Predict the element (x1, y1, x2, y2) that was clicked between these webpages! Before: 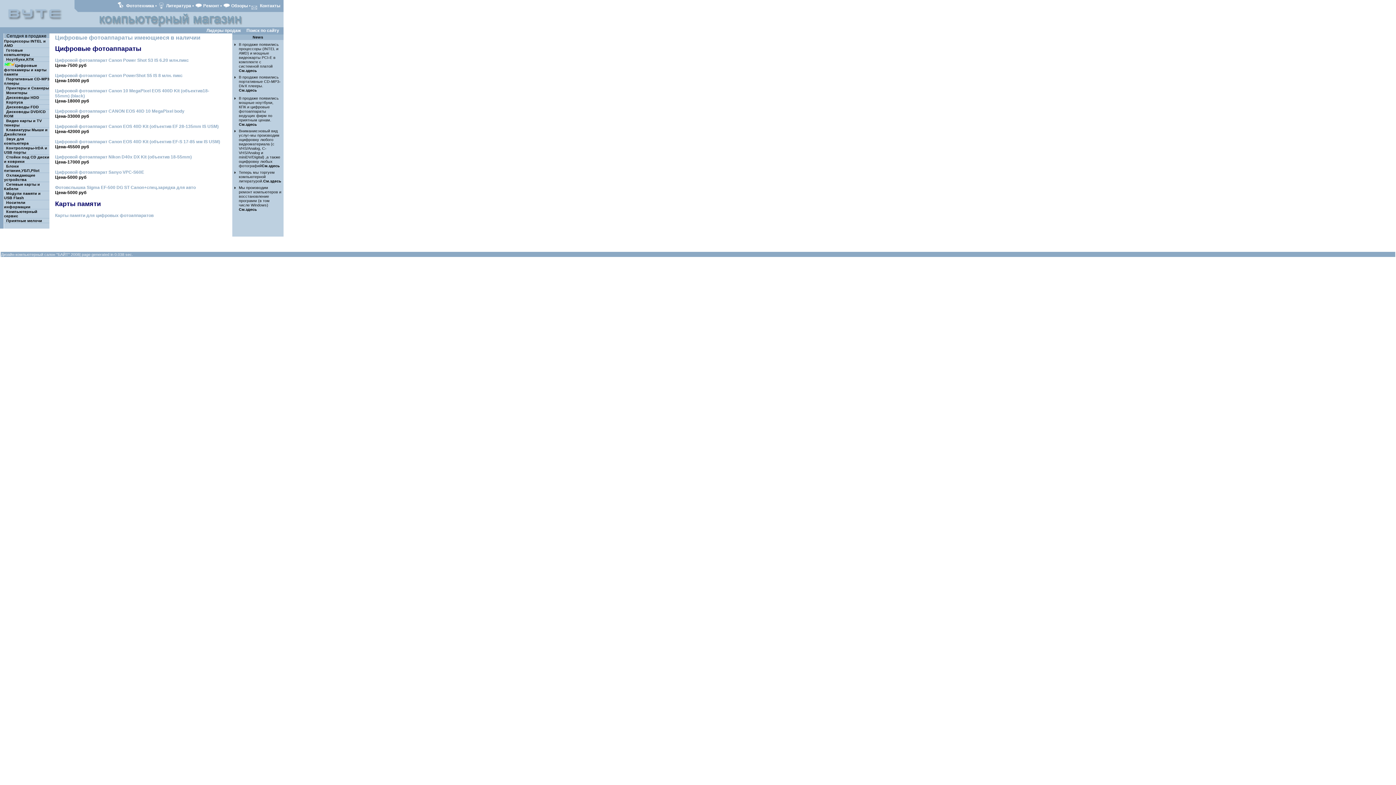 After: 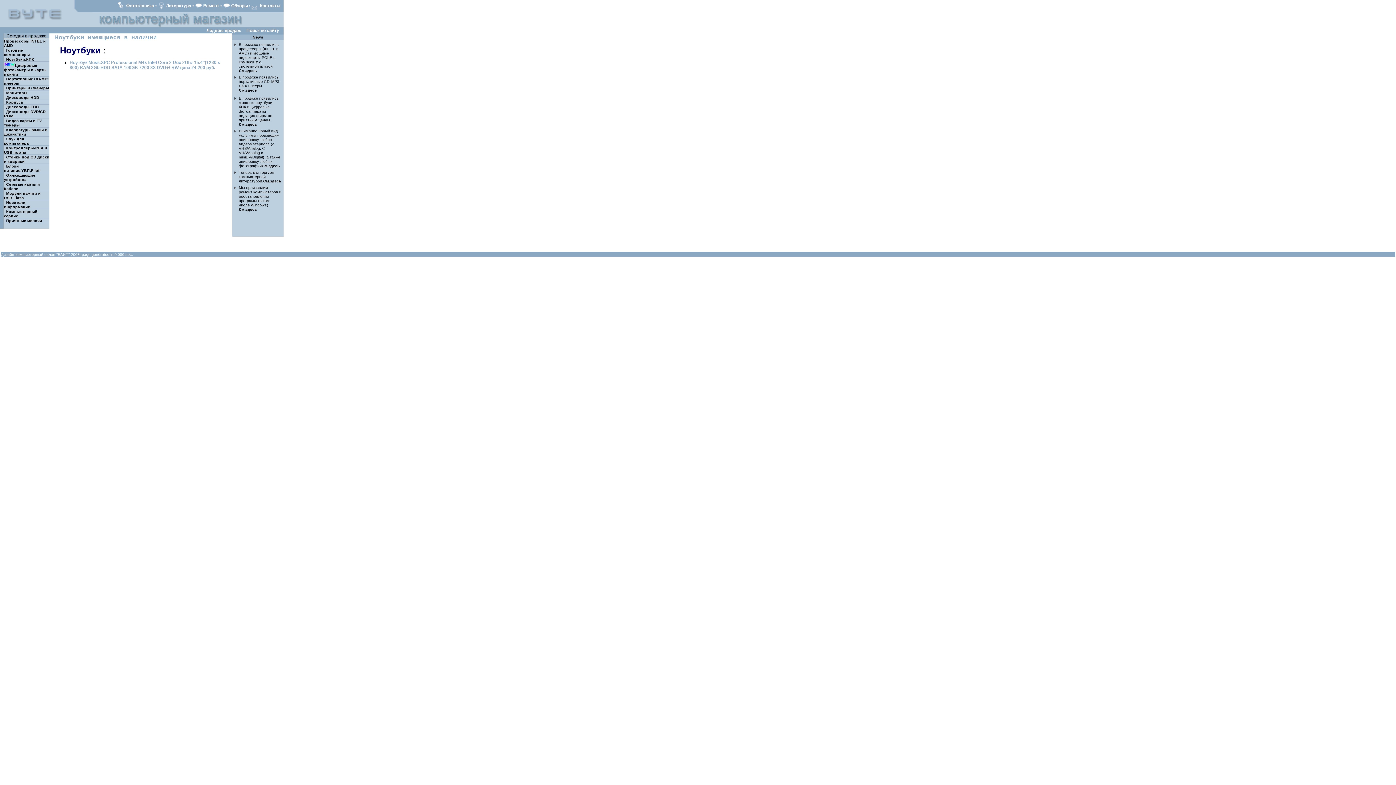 Action: bbox: (238, 96, 278, 126) label: В продаже появились мощные ноутбуки, КПК и цифровые фотоаппараты ведущих фирм по приятным ценам. См.здесь